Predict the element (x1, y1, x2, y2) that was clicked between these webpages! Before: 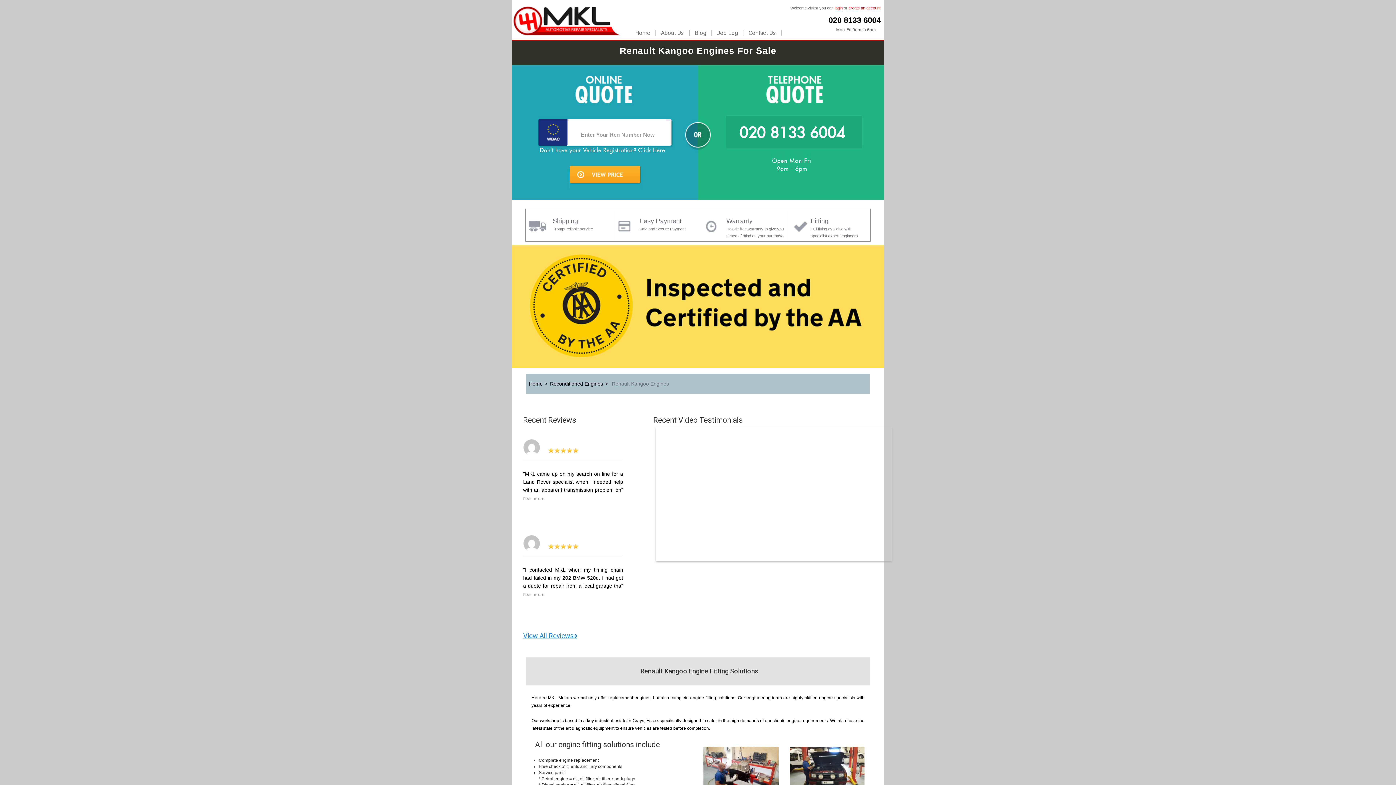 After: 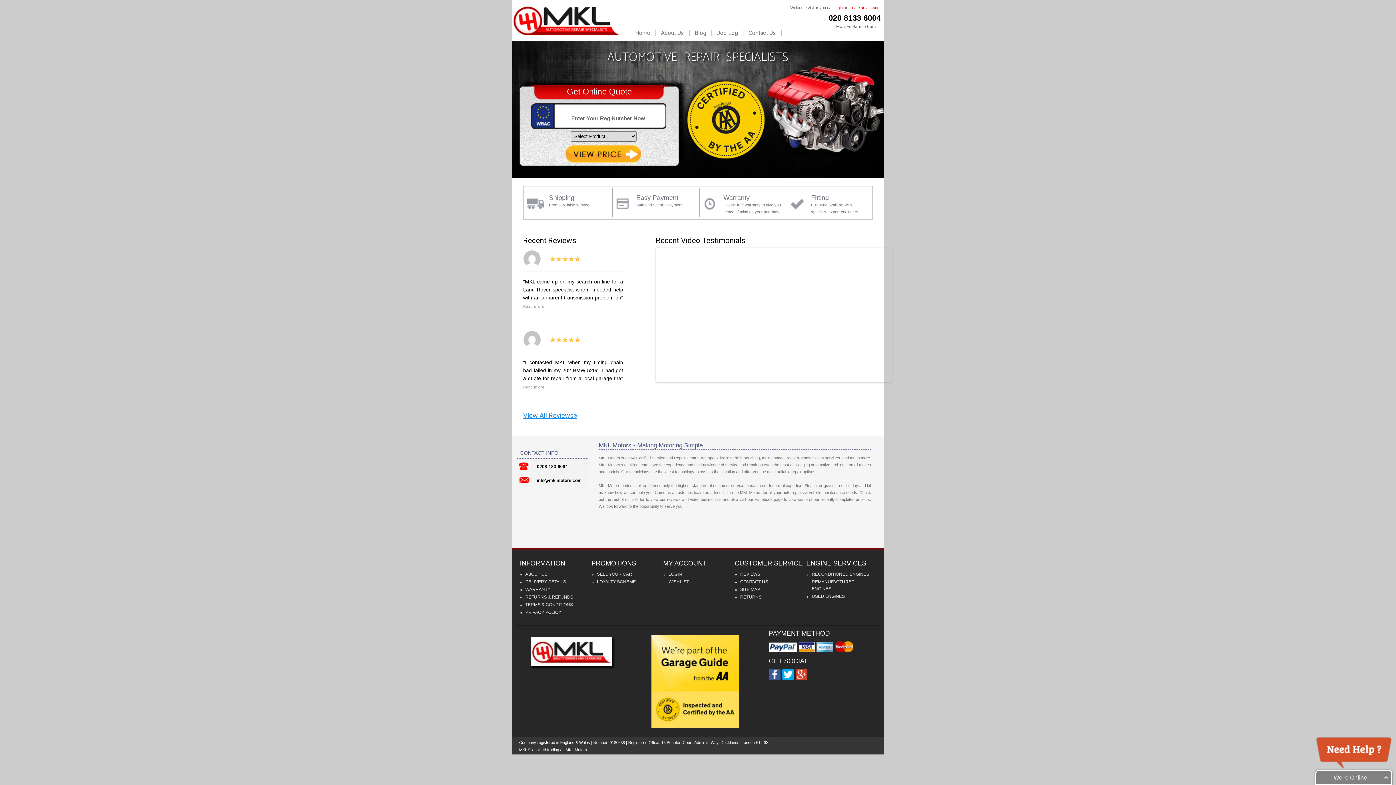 Action: label: Home bbox: (630, 30, 656, 36)